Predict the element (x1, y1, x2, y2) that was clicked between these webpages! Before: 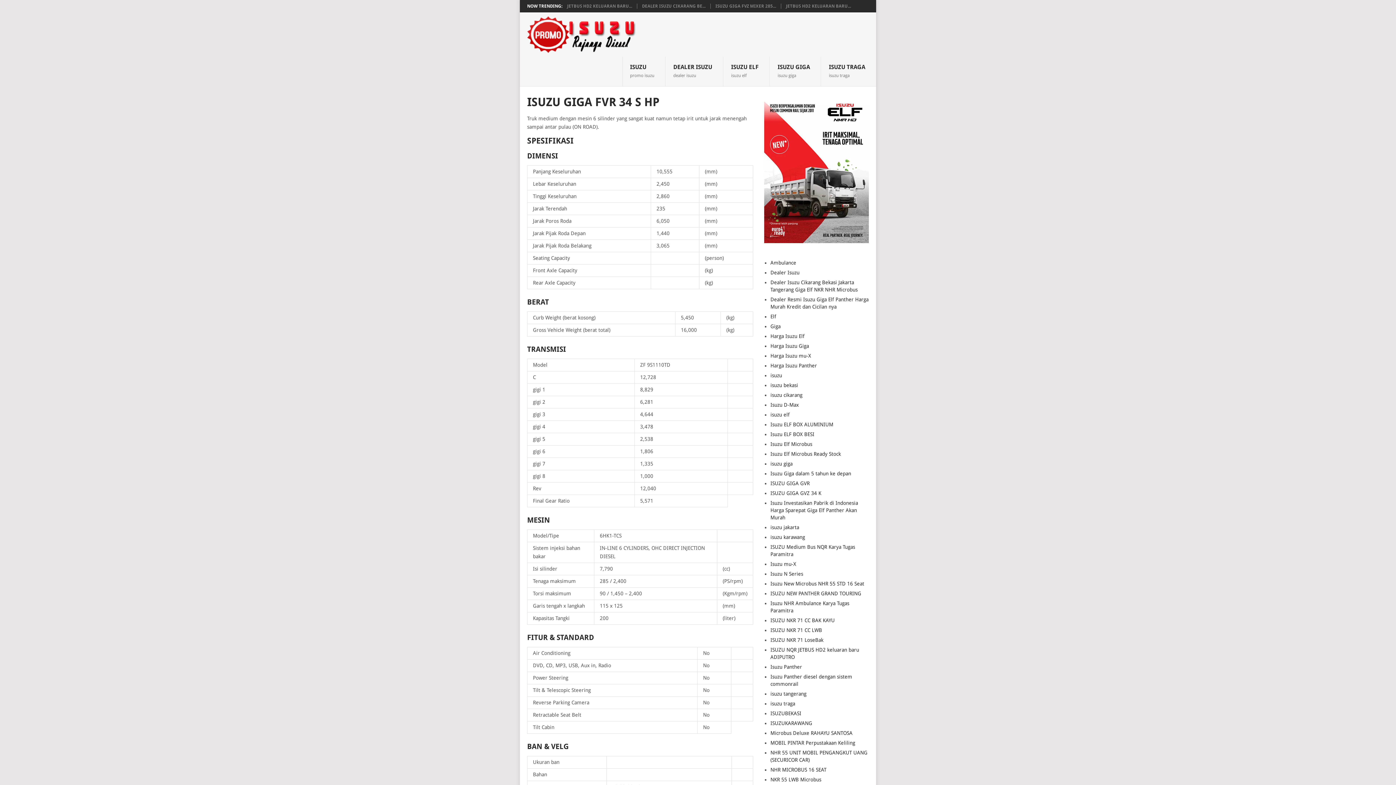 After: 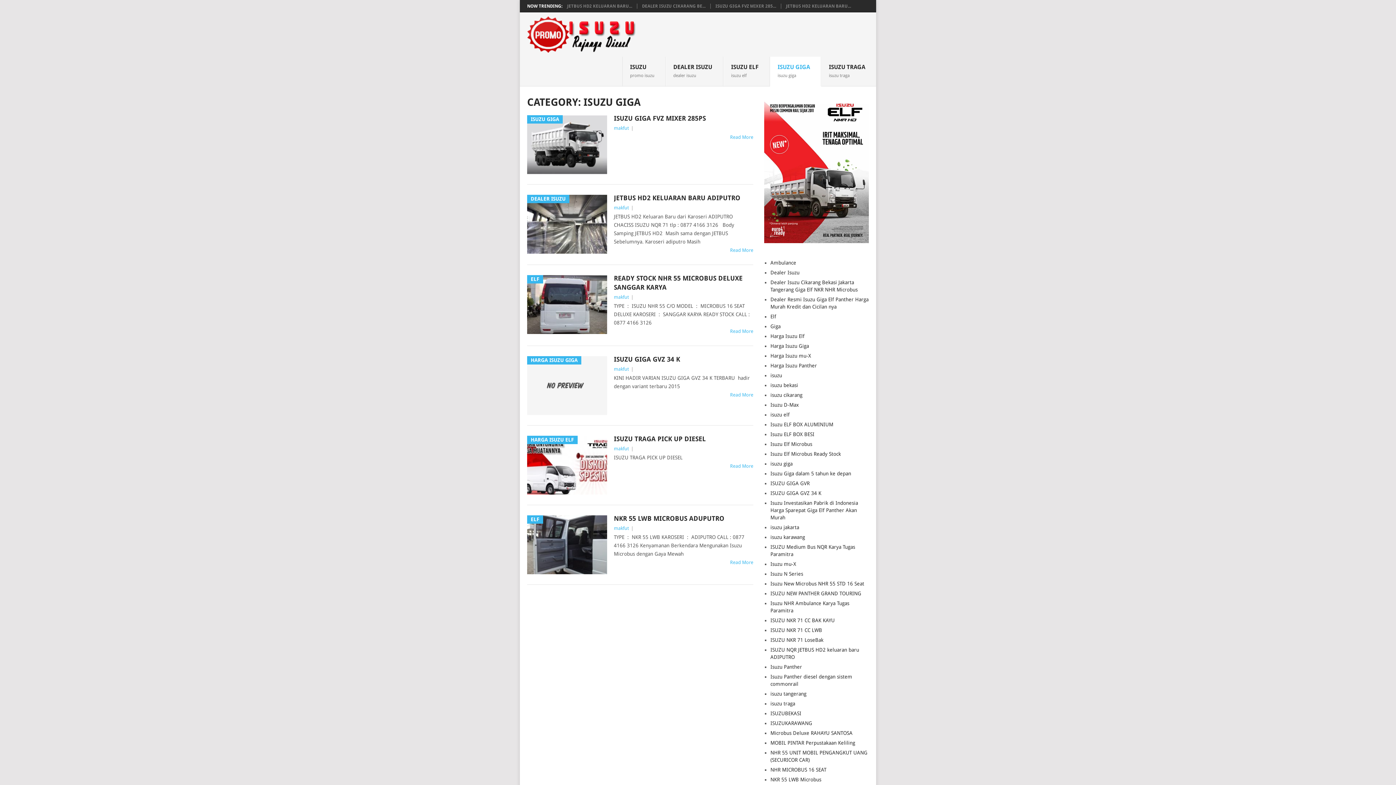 Action: label: isuzu giga bbox: (770, 460, 792, 466)